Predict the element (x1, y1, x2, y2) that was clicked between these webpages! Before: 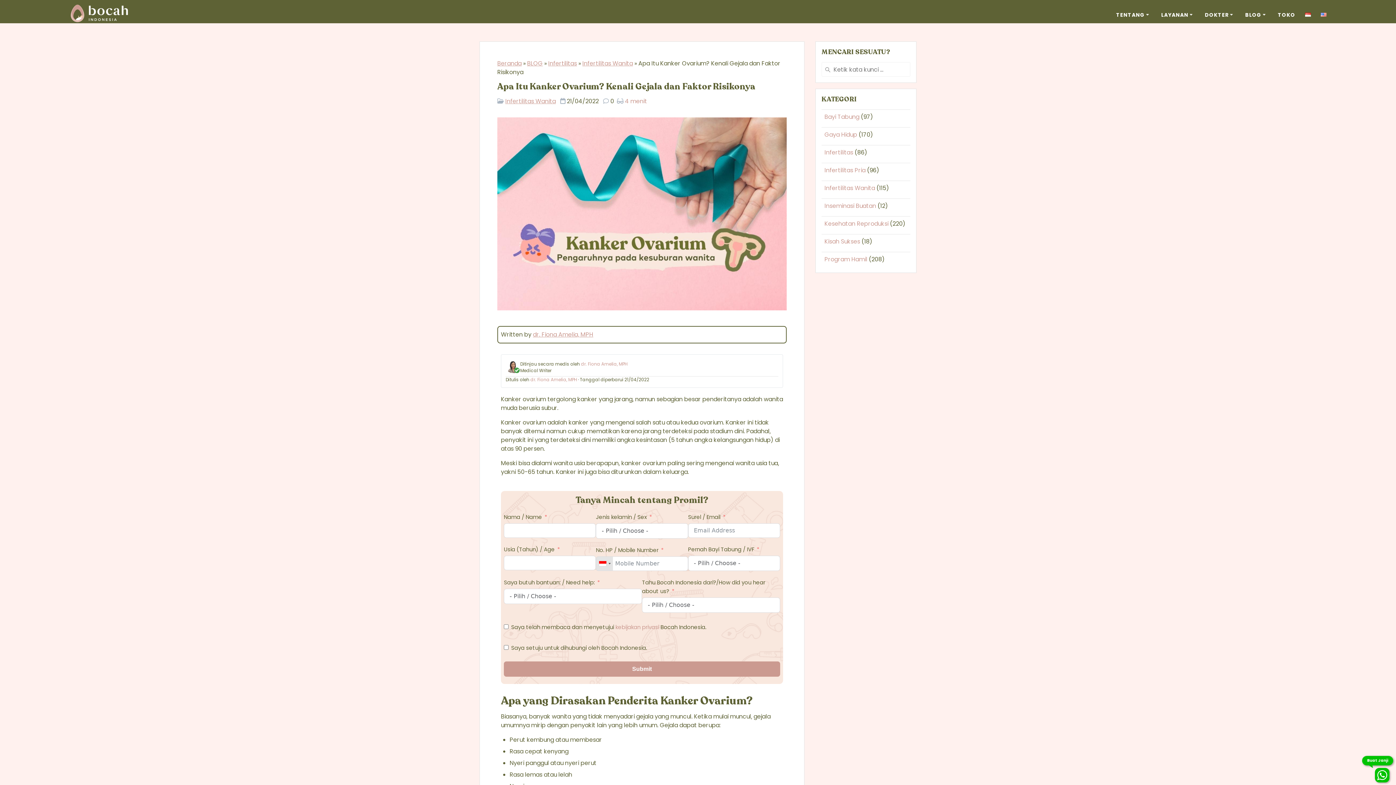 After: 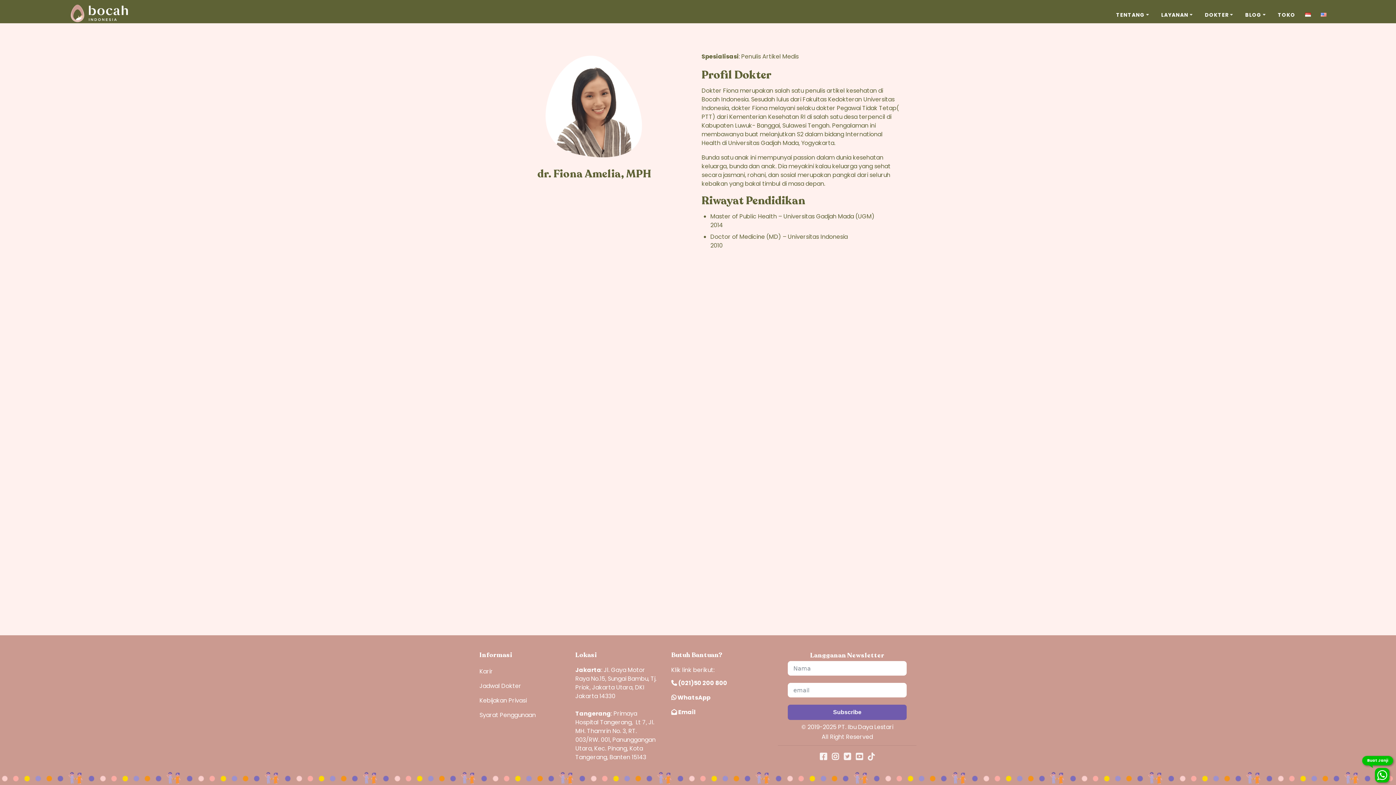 Action: bbox: (581, 361, 627, 367) label: dr. Fiona Amelia, MPH